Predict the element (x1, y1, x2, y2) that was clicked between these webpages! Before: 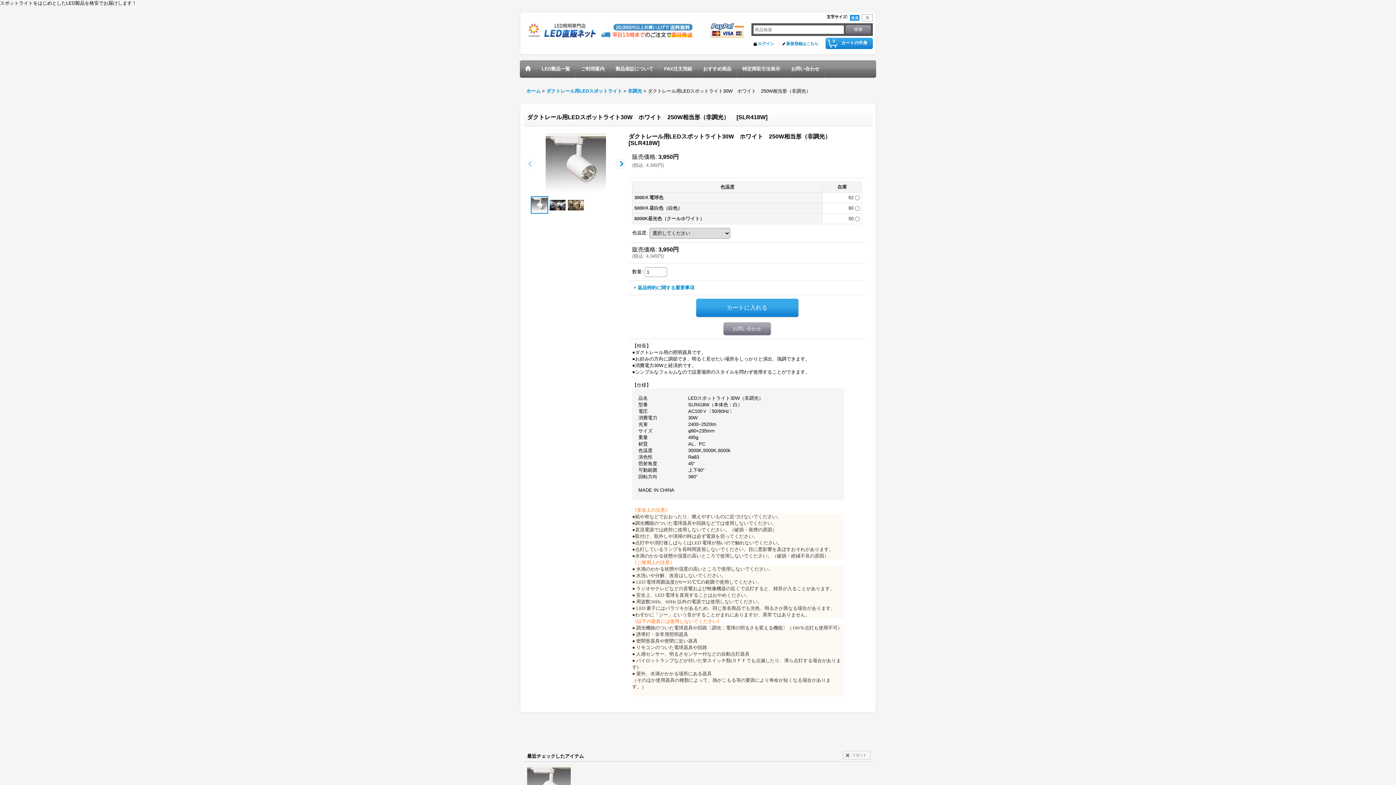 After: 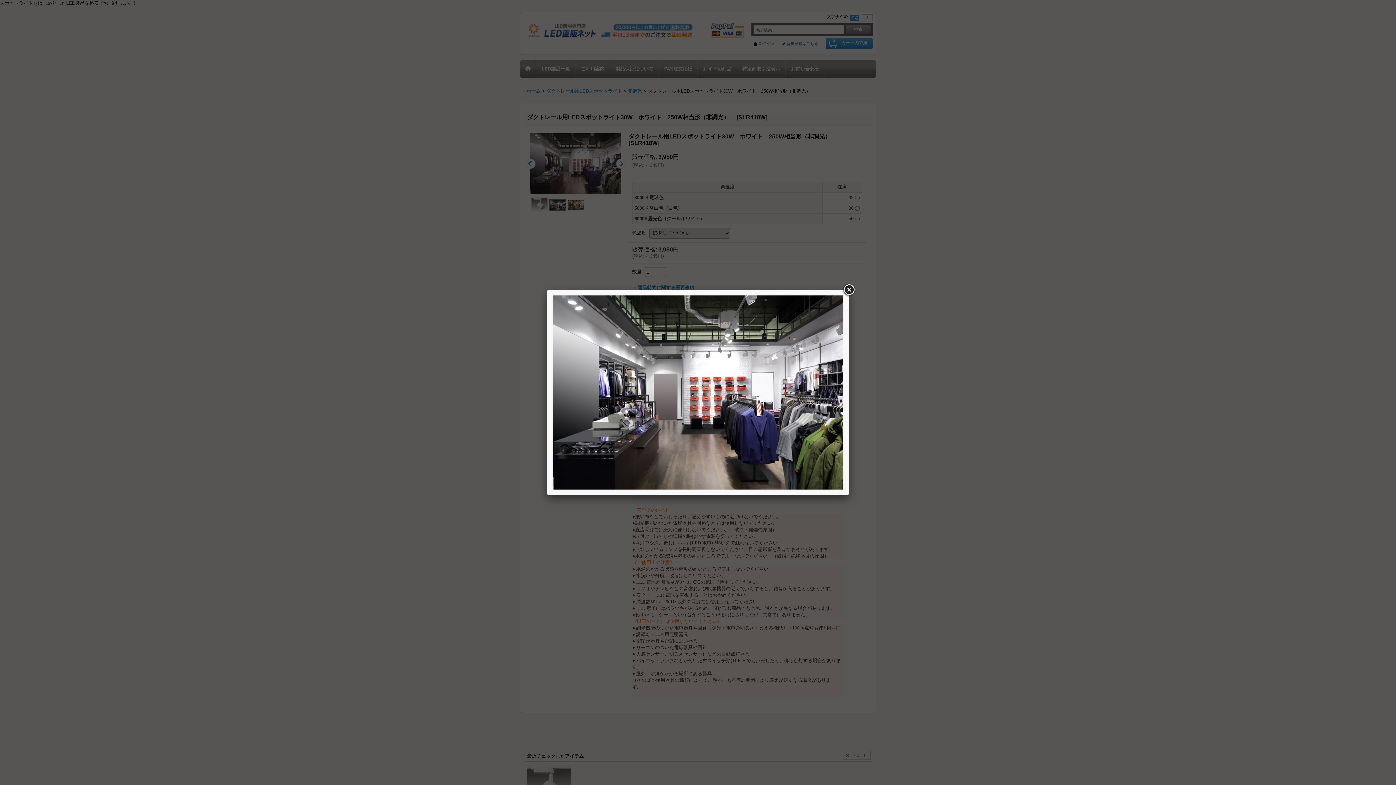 Action: bbox: (548, 195, 566, 214)